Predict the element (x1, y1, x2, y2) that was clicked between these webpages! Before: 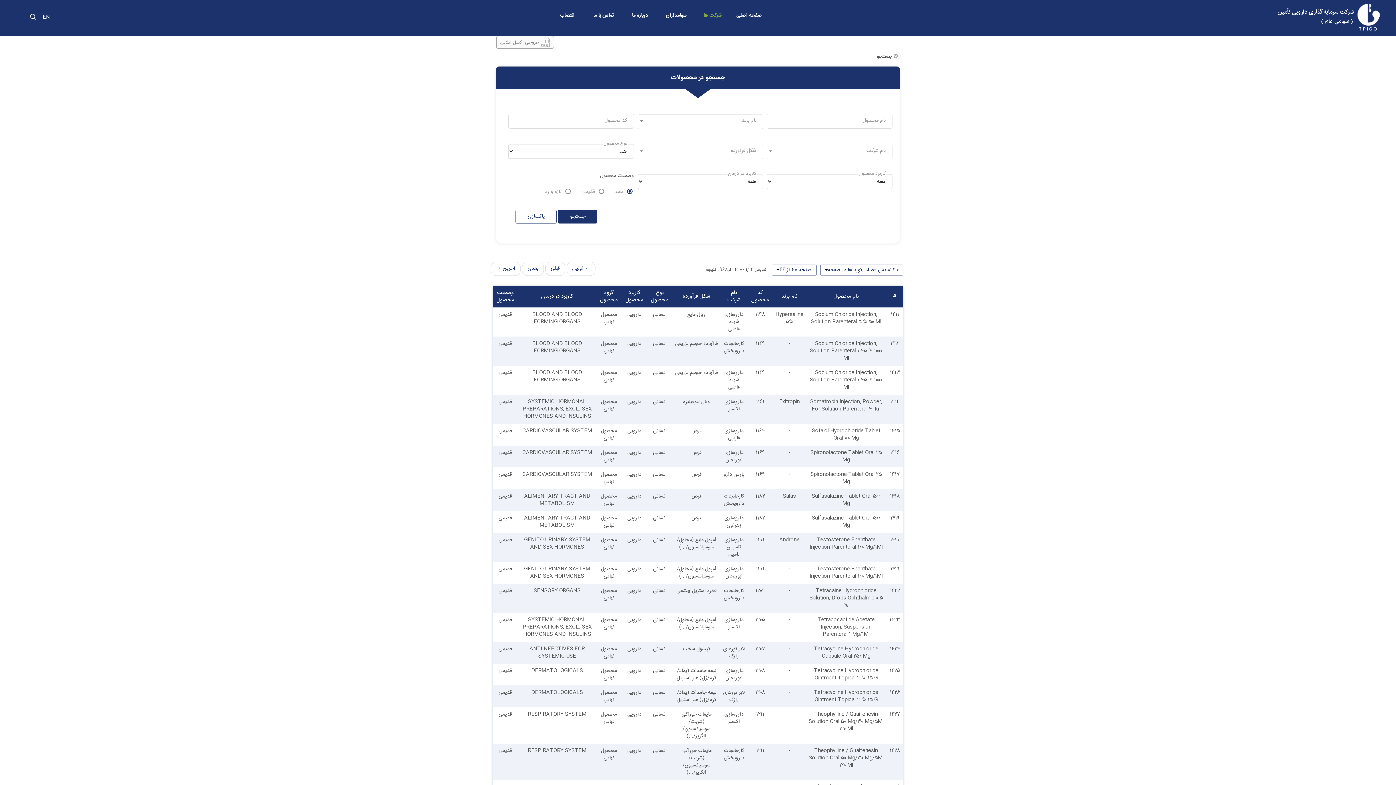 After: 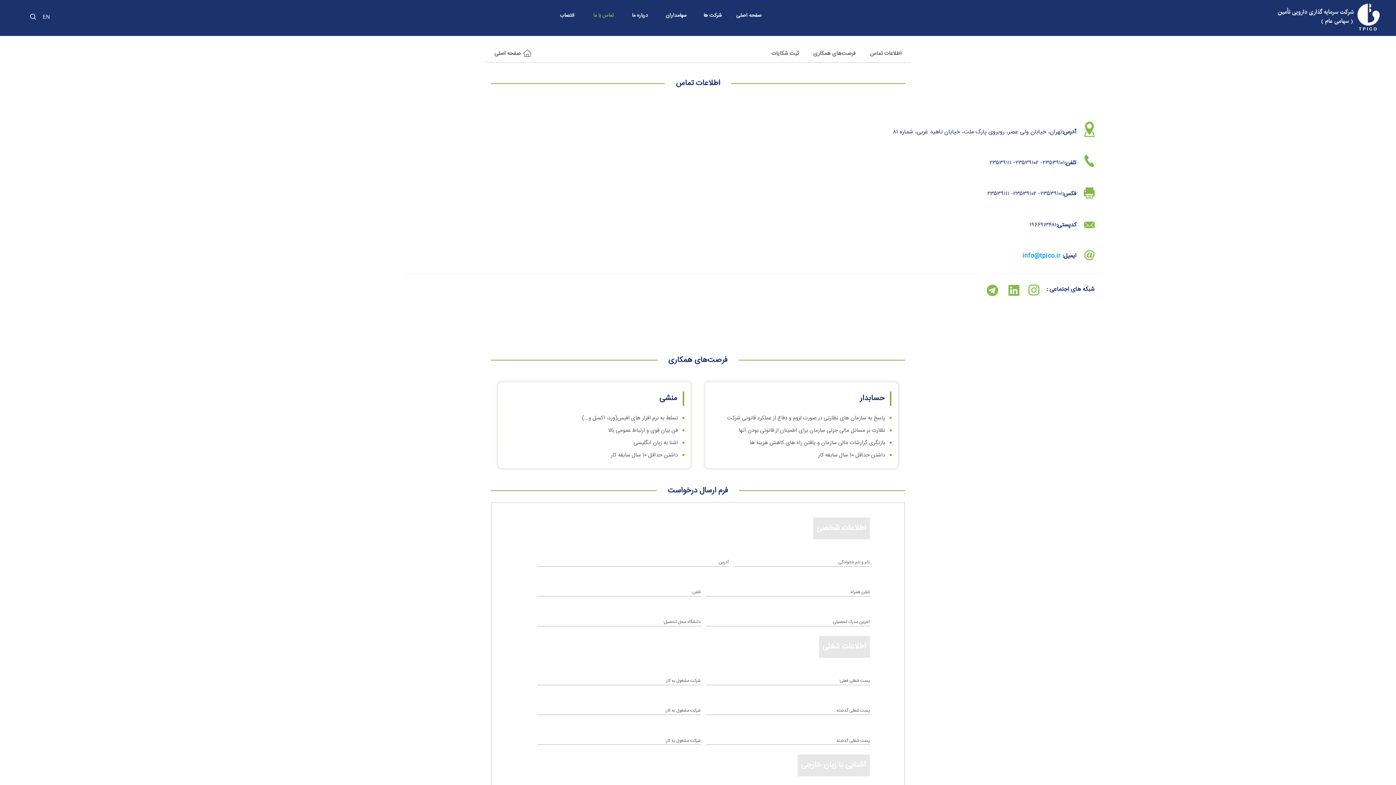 Action: bbox: (585, 8, 621, 22) label: تماس با ما